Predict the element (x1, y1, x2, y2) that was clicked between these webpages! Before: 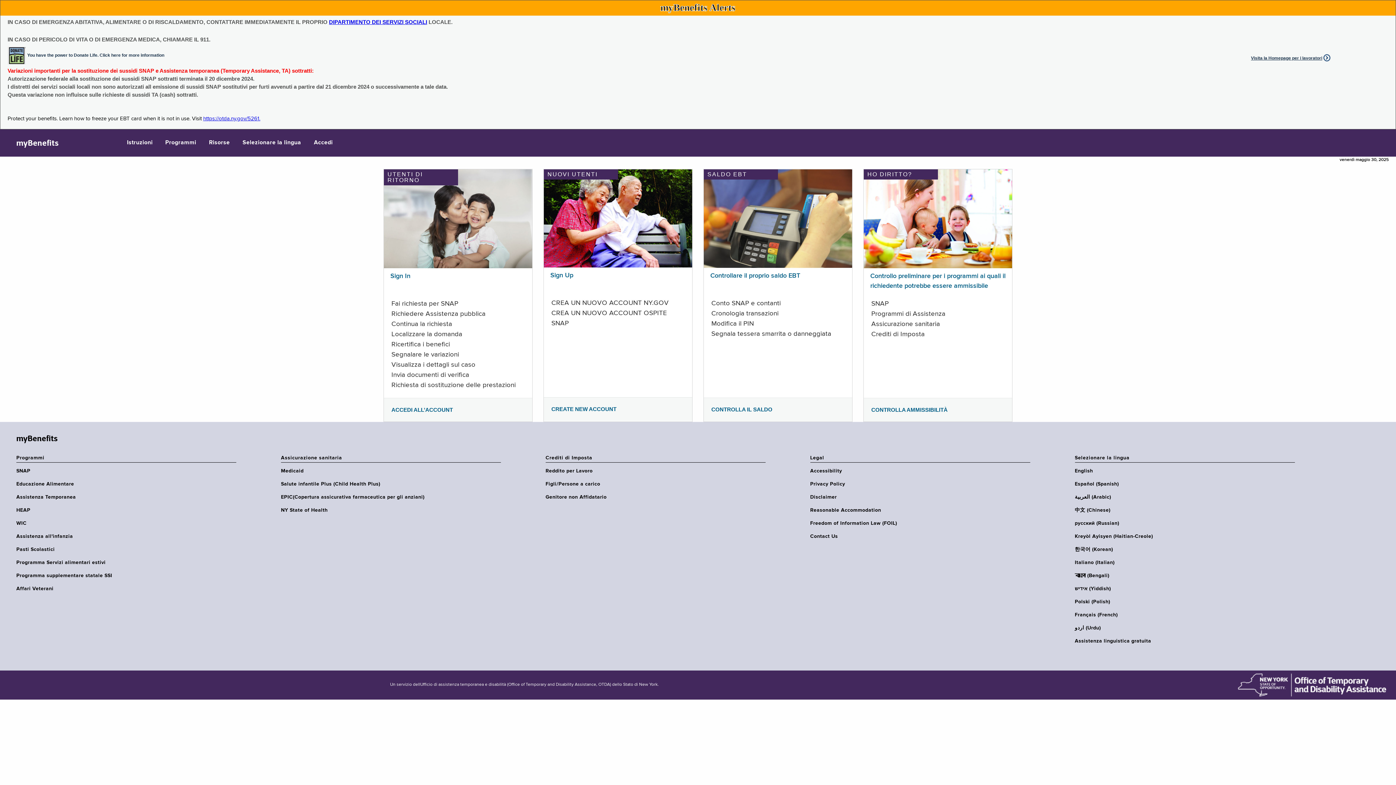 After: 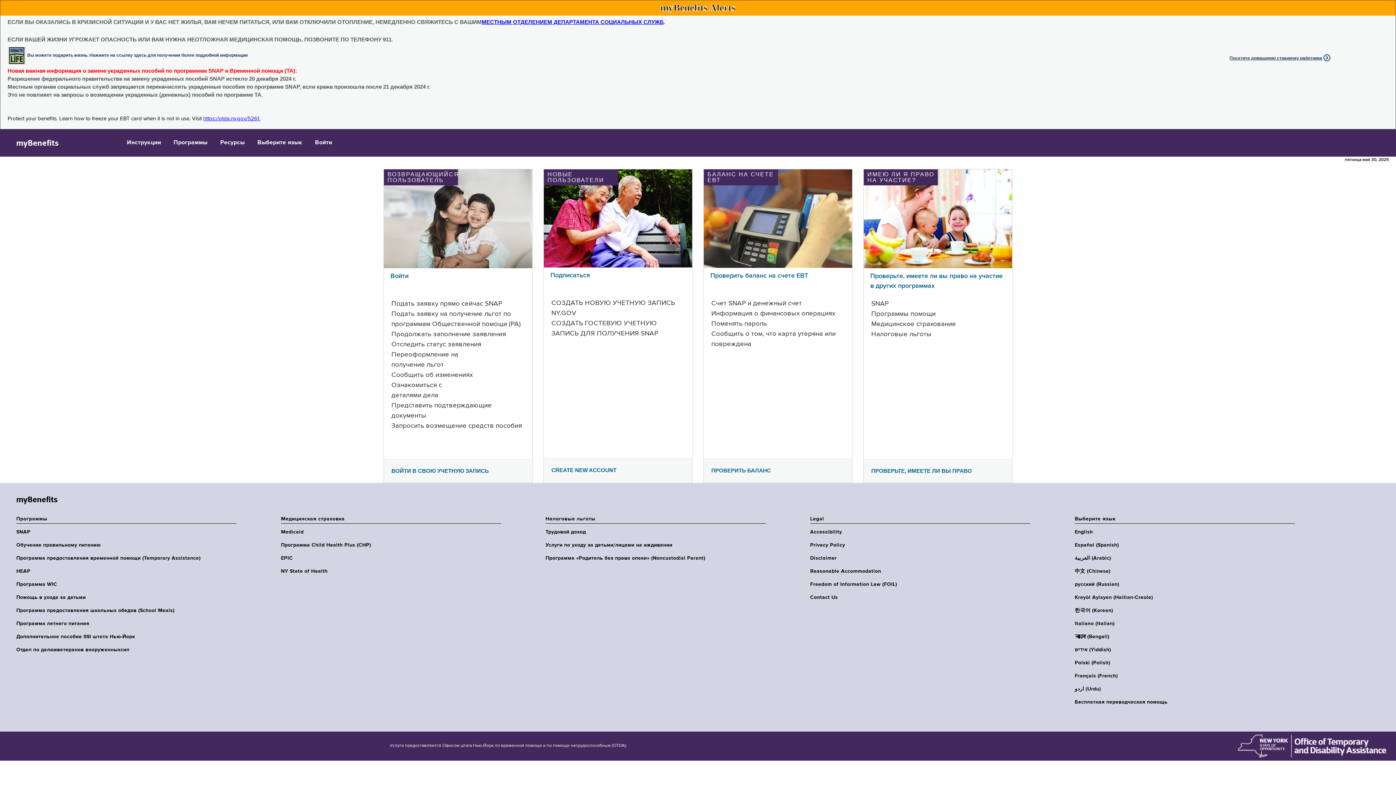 Action: label: русский (Russian) bbox: (1075, 520, 1299, 526)